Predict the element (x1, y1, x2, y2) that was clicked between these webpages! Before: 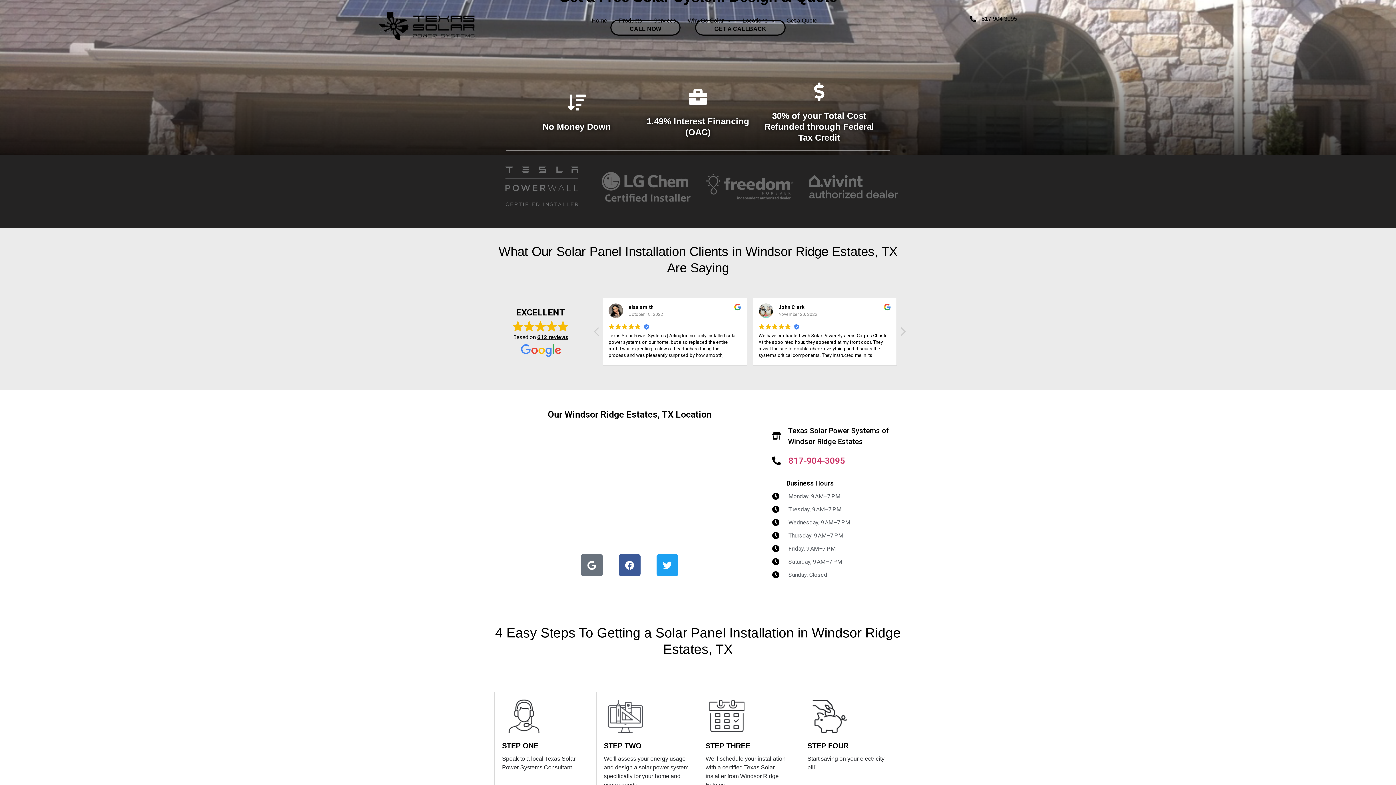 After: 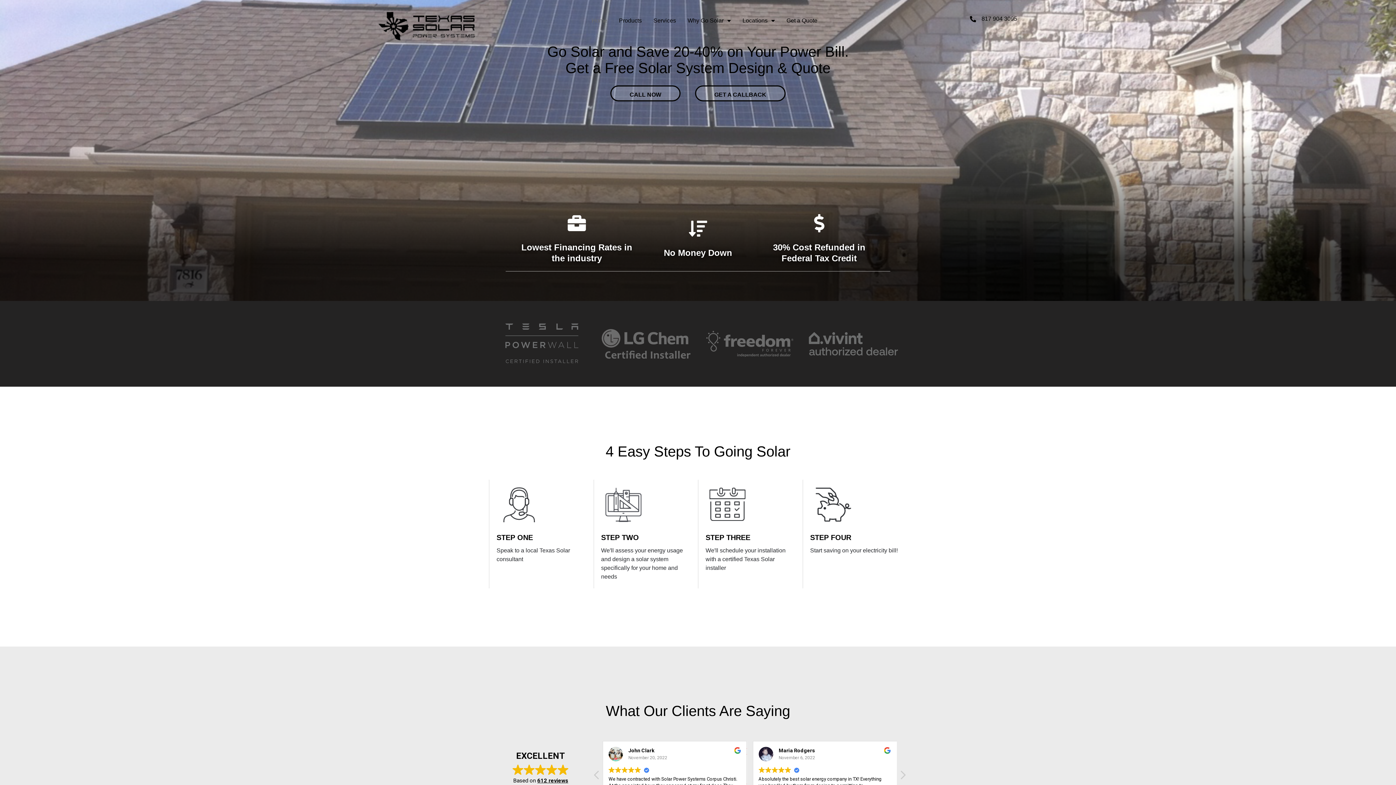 Action: bbox: (586, 14, 613, 26) label: Home